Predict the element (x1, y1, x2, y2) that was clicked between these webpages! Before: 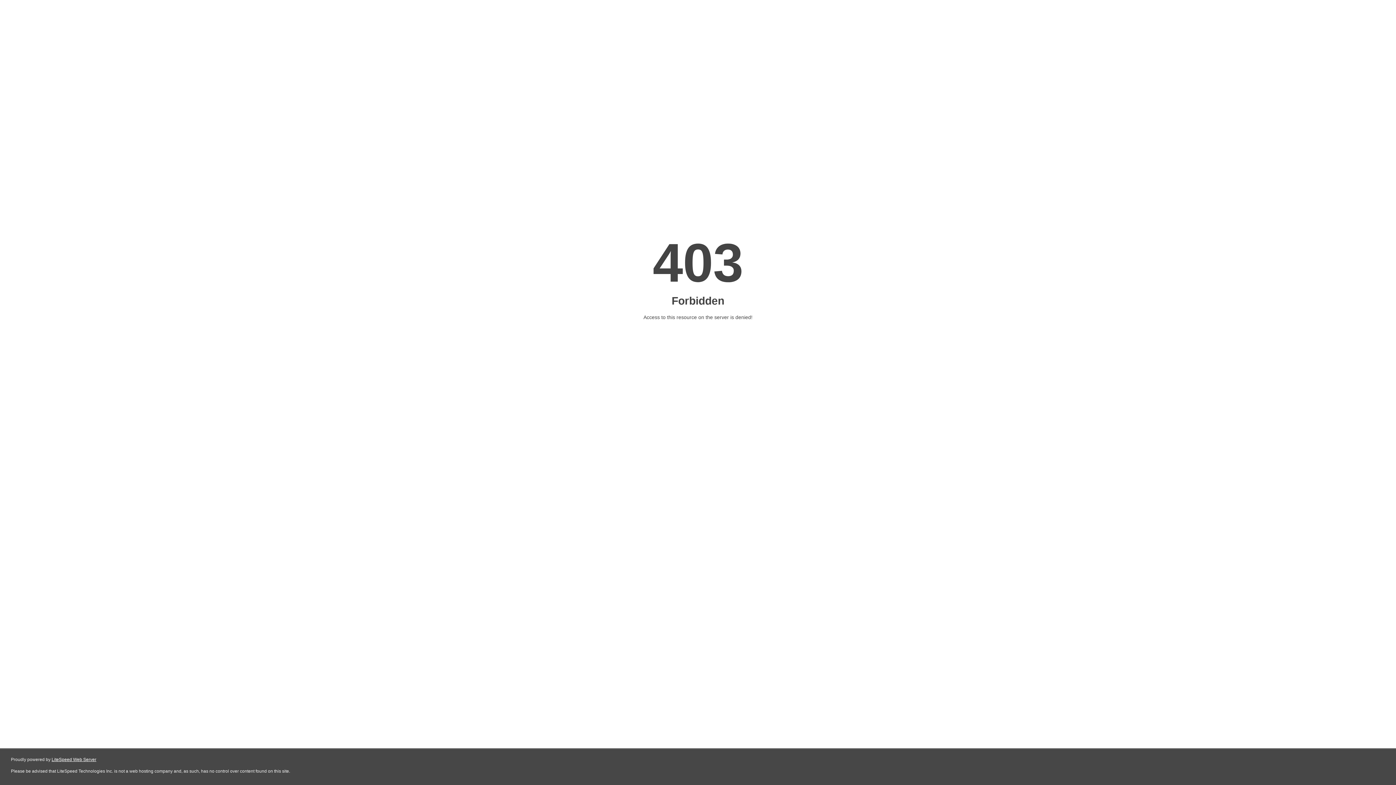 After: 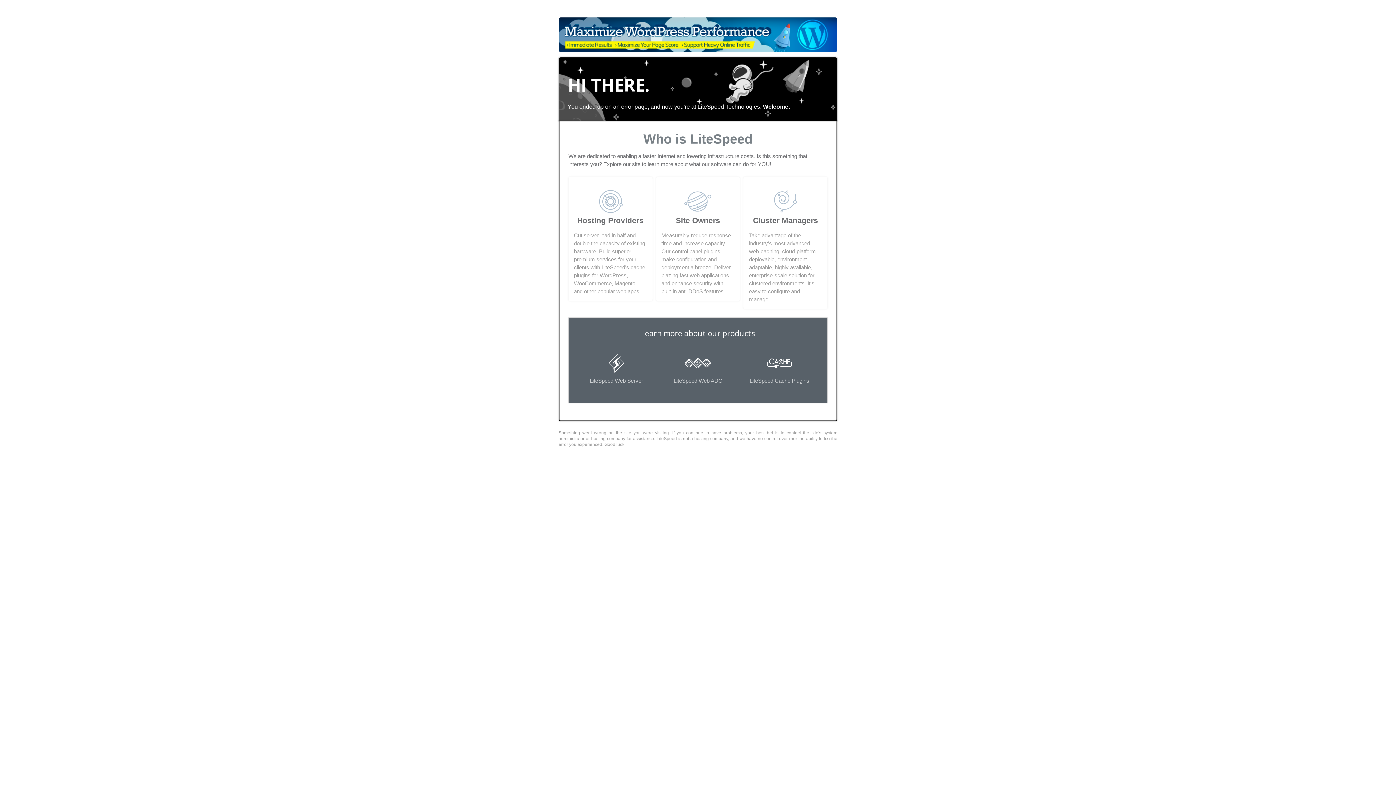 Action: label: LiteSpeed Web Server bbox: (51, 757, 96, 762)